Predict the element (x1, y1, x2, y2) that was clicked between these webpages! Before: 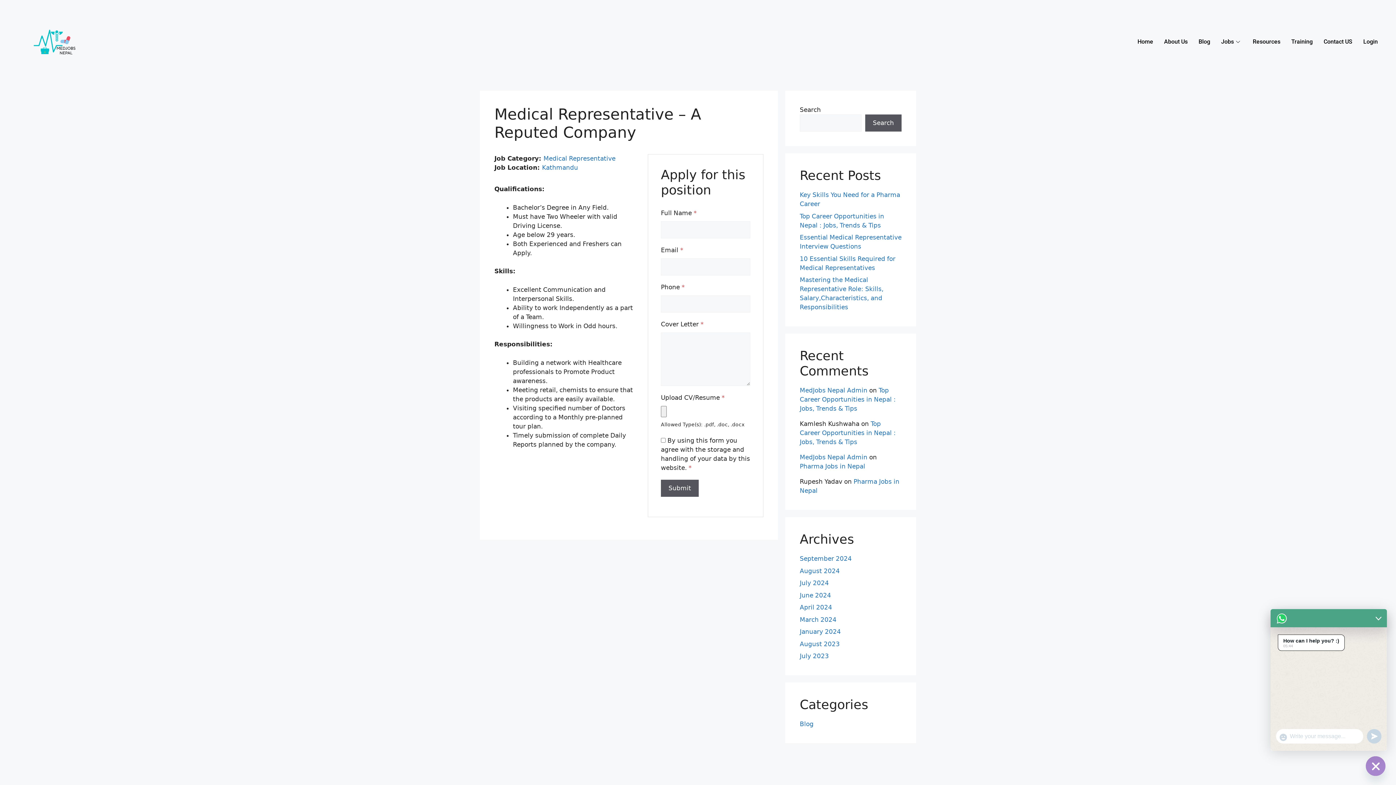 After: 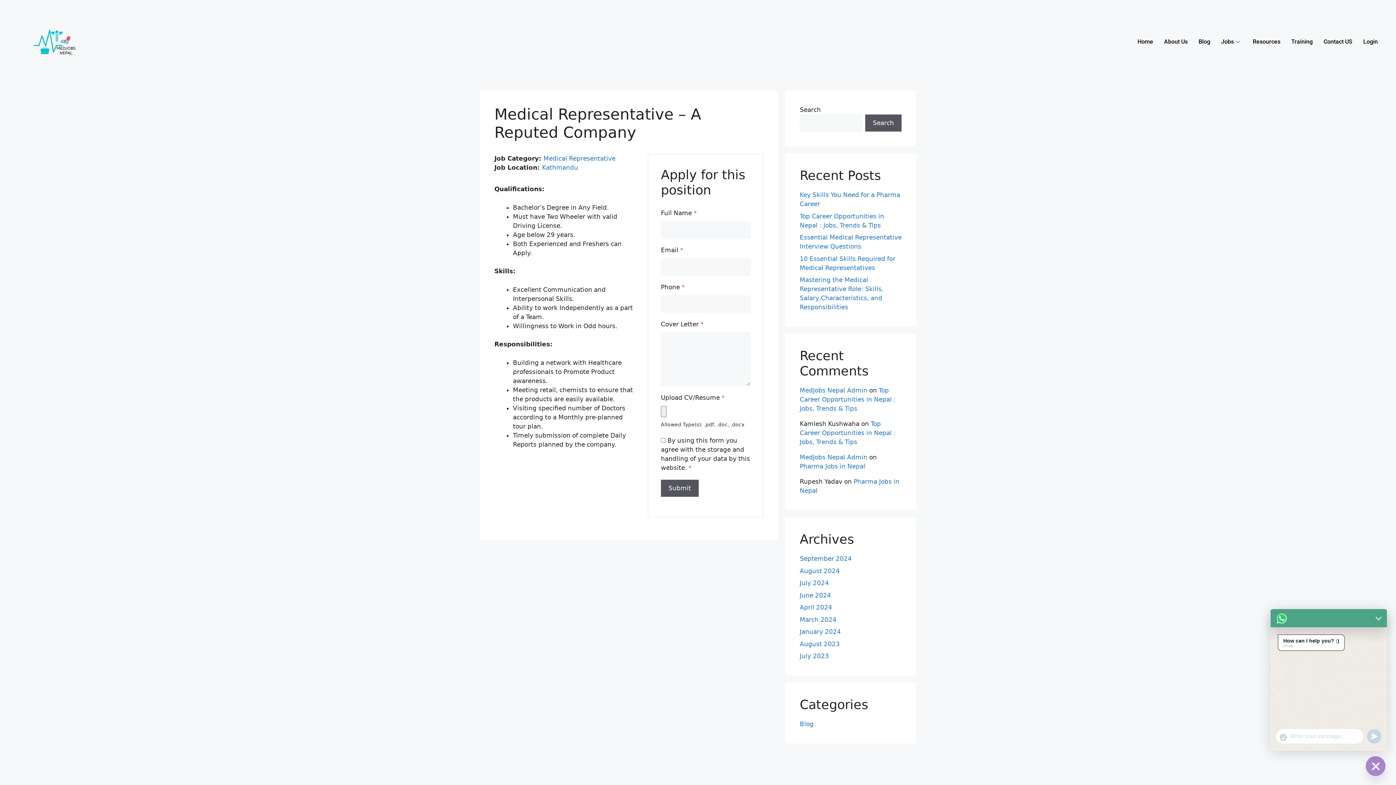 Action: bbox: (1279, 732, 1288, 741) label: Show Emojis